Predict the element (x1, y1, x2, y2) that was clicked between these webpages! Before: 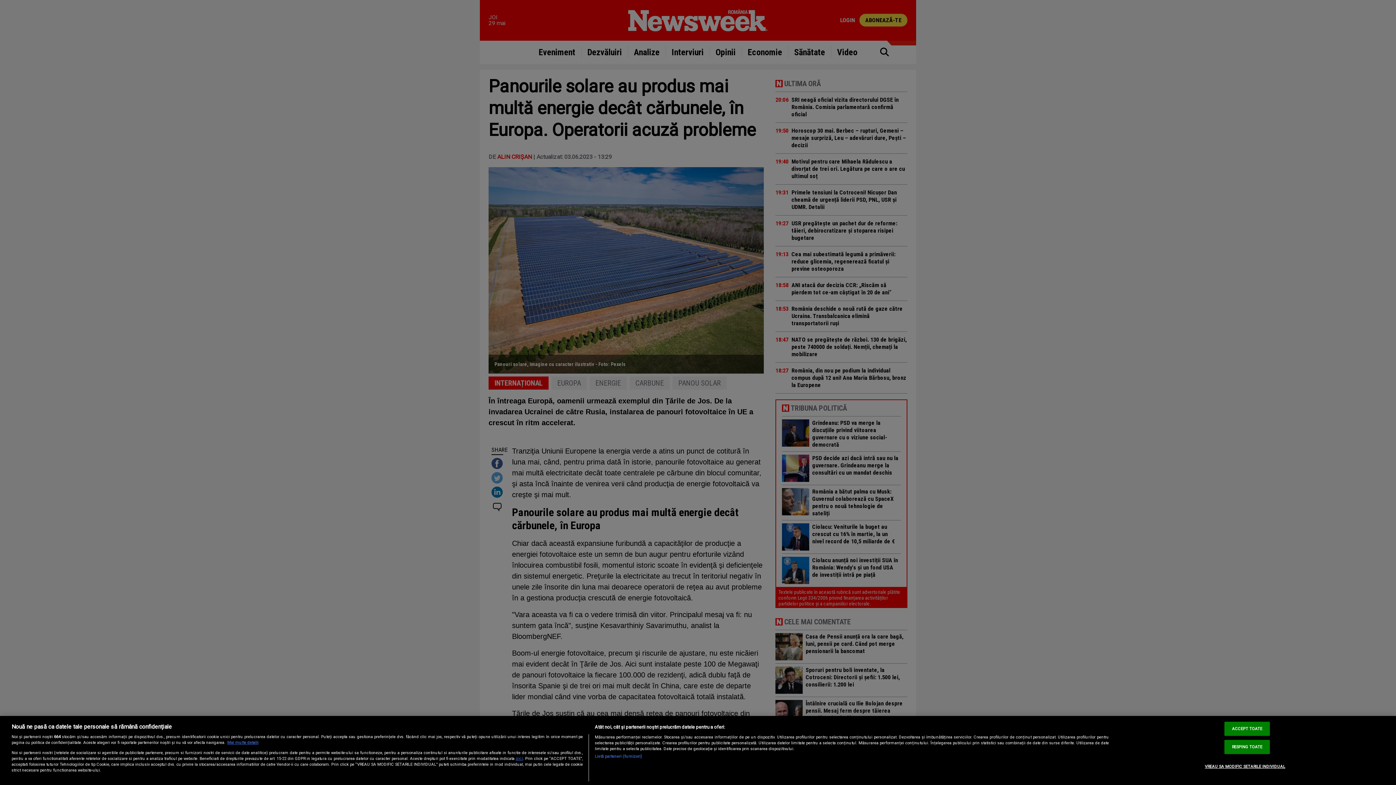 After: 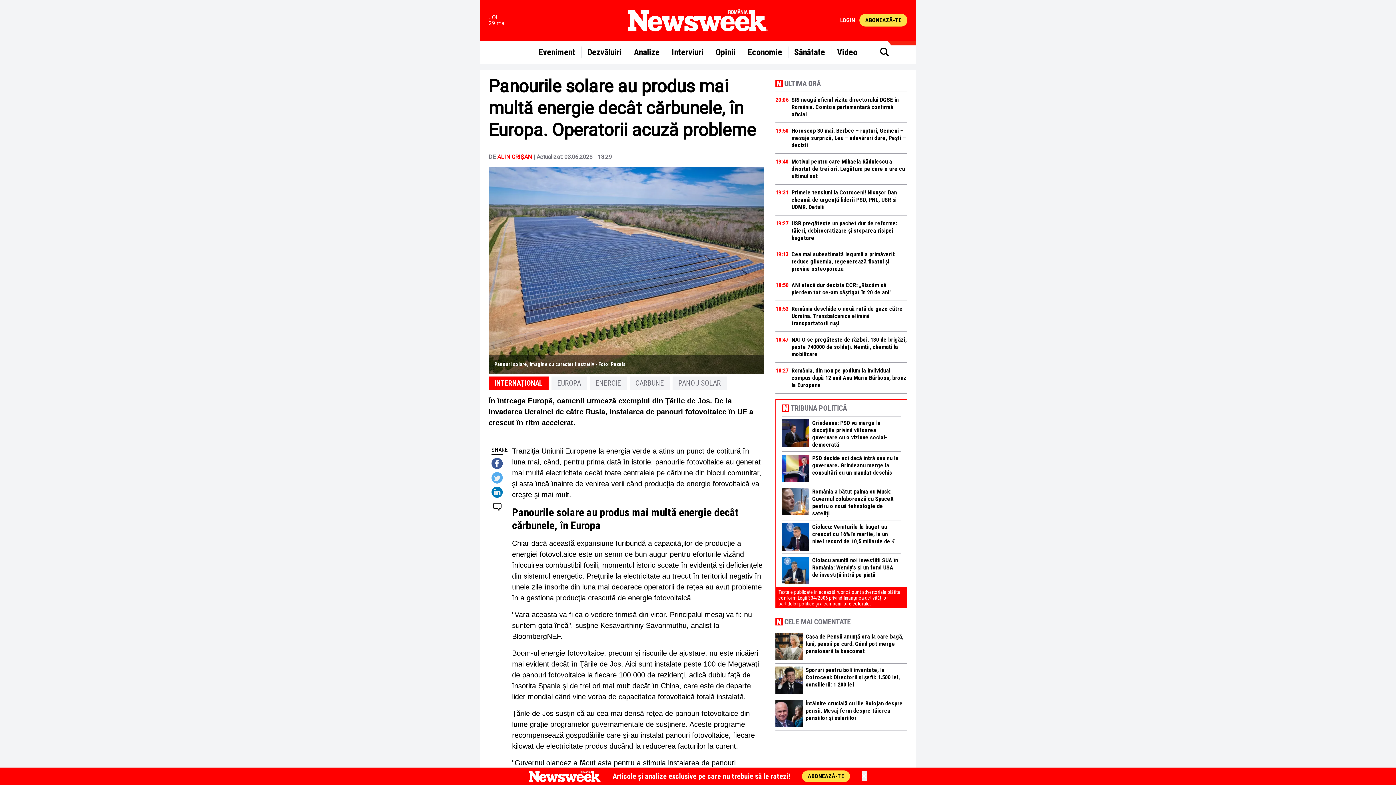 Action: bbox: (1224, 722, 1270, 736) label: ACCEPT TOATE